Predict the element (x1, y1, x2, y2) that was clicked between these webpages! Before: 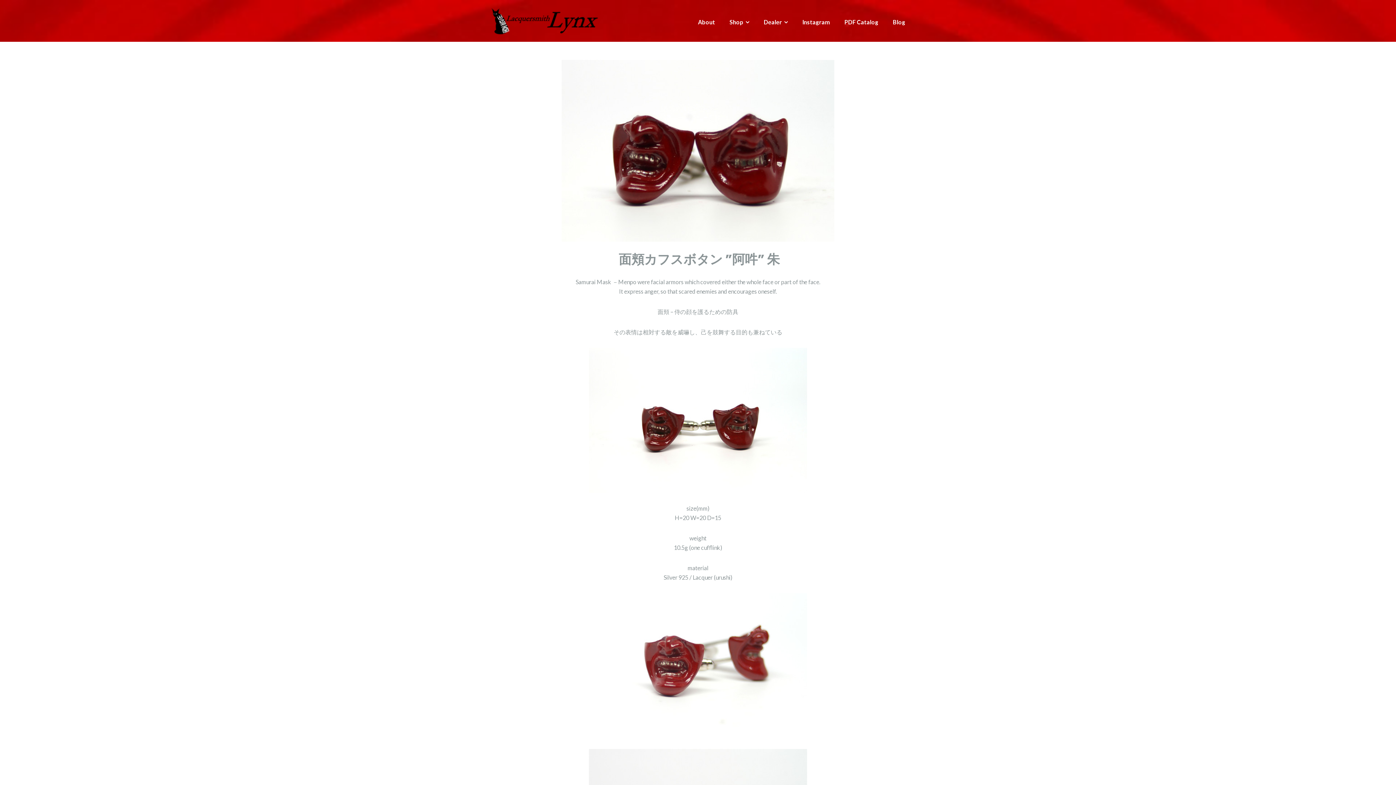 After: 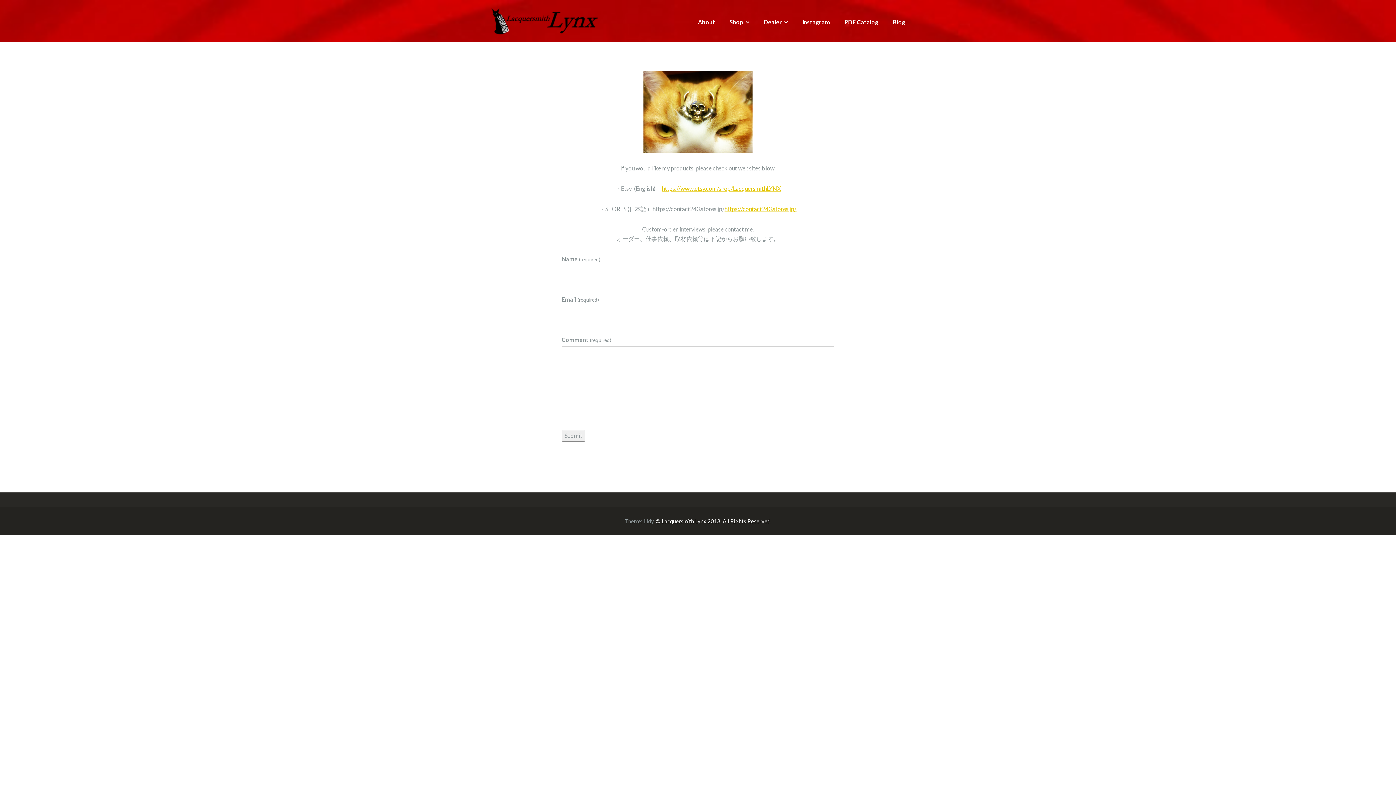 Action: bbox: (729, 17, 749, 26) label: Shop